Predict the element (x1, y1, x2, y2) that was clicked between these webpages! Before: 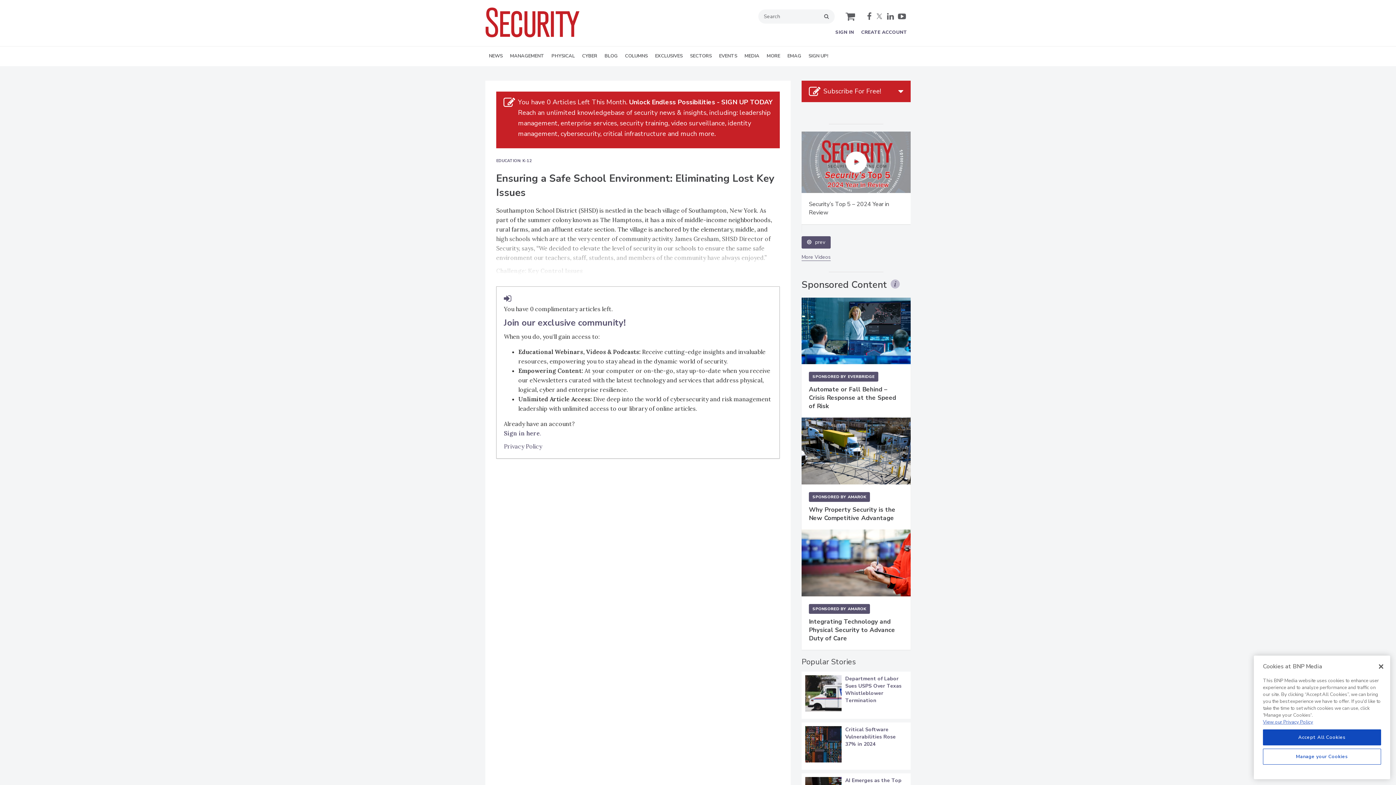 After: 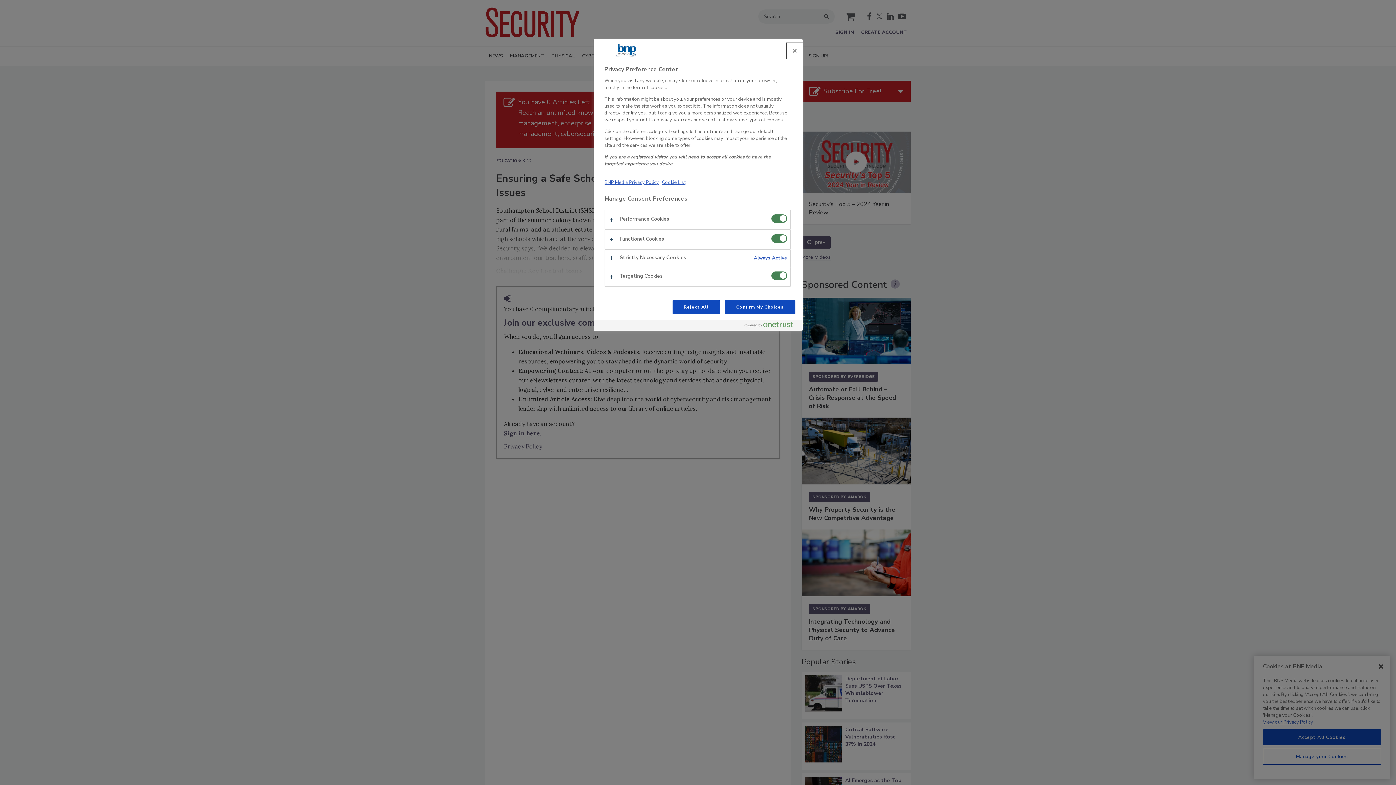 Action: bbox: (1263, 749, 1381, 765) label: Manage your Cookies